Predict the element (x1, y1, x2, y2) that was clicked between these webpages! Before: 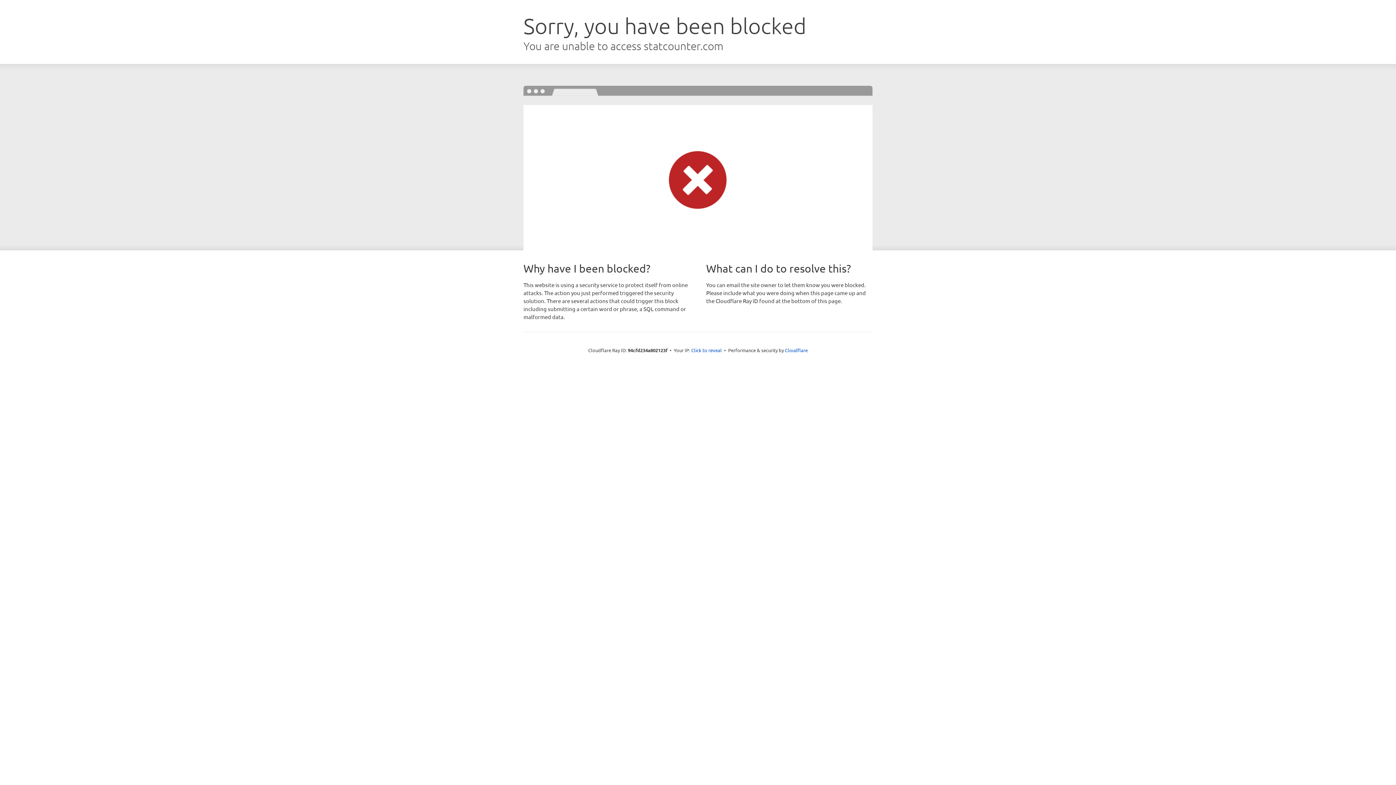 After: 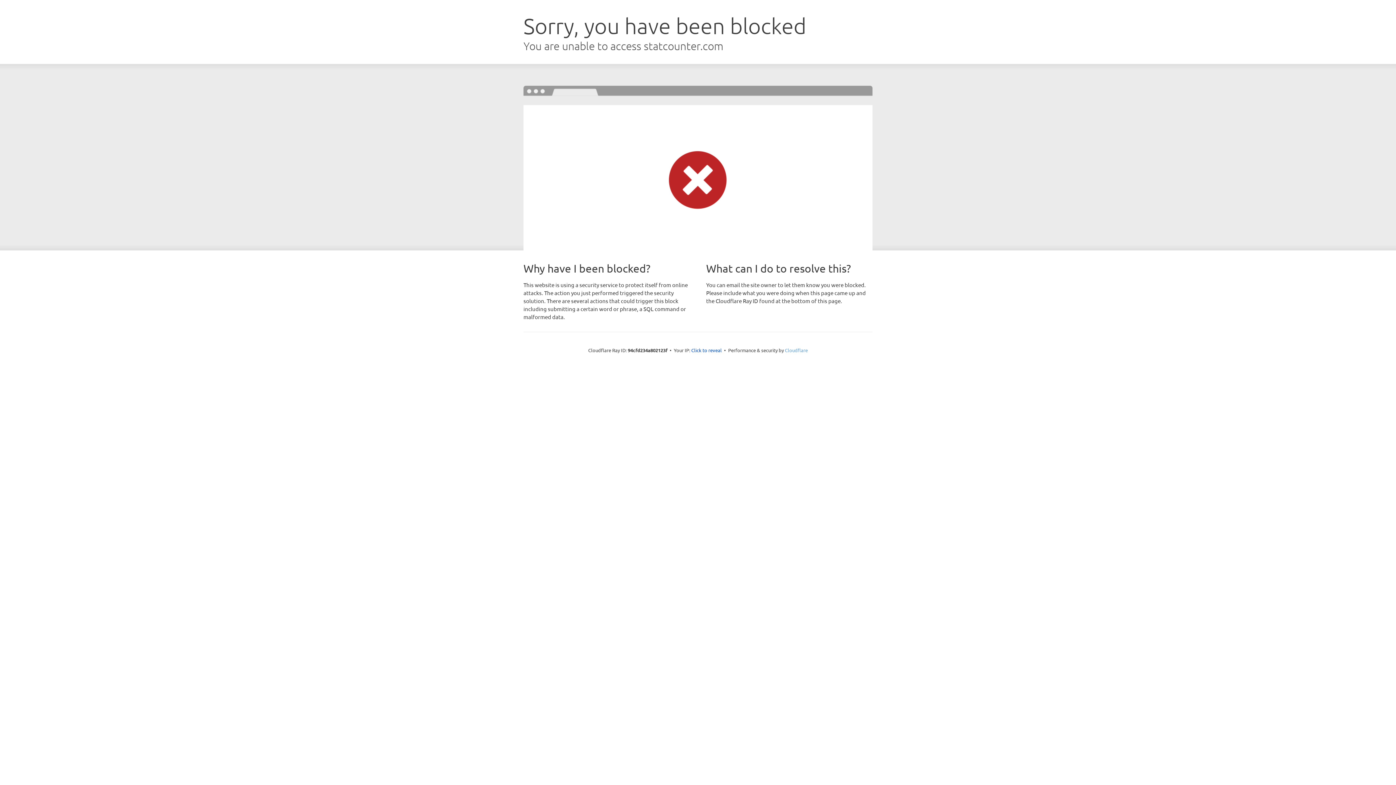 Action: label: Cloudflare bbox: (785, 347, 808, 353)